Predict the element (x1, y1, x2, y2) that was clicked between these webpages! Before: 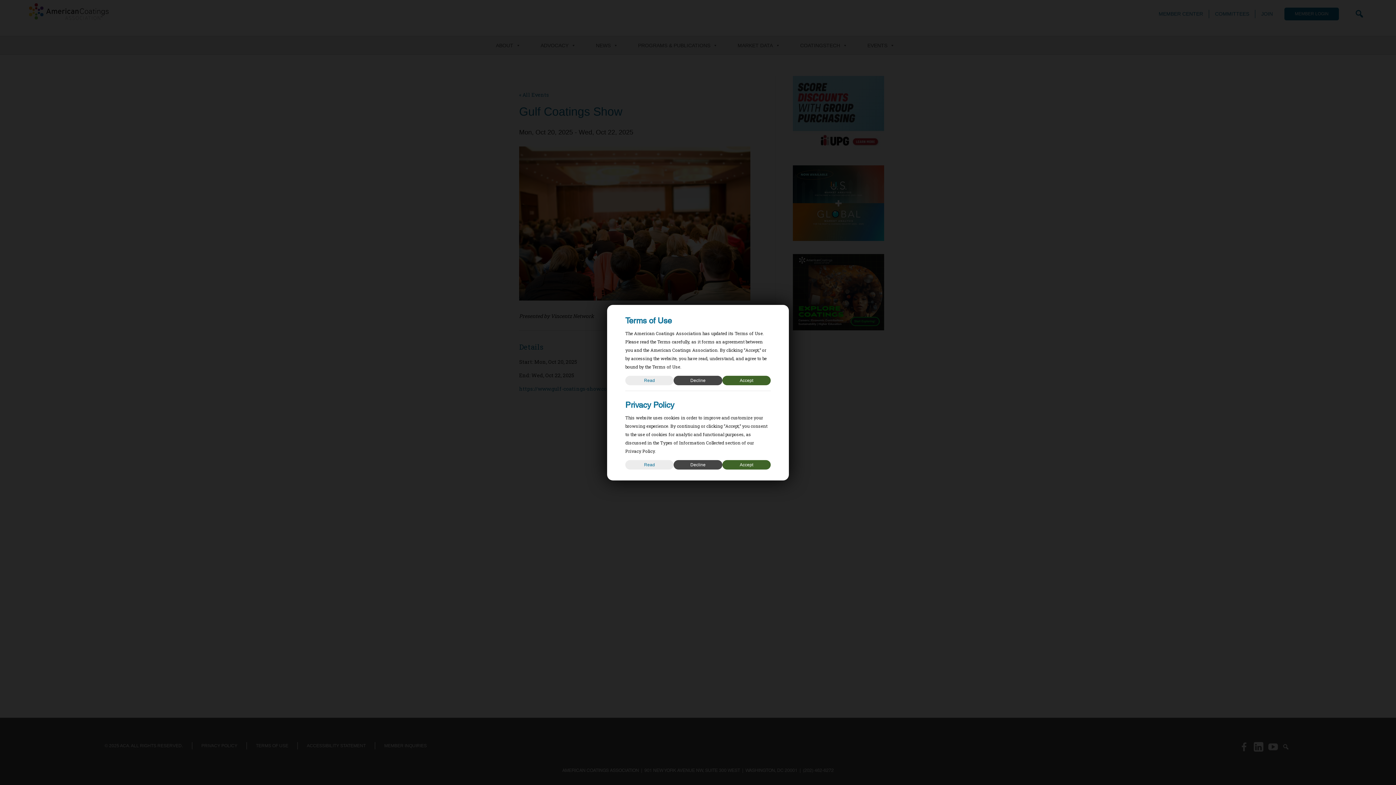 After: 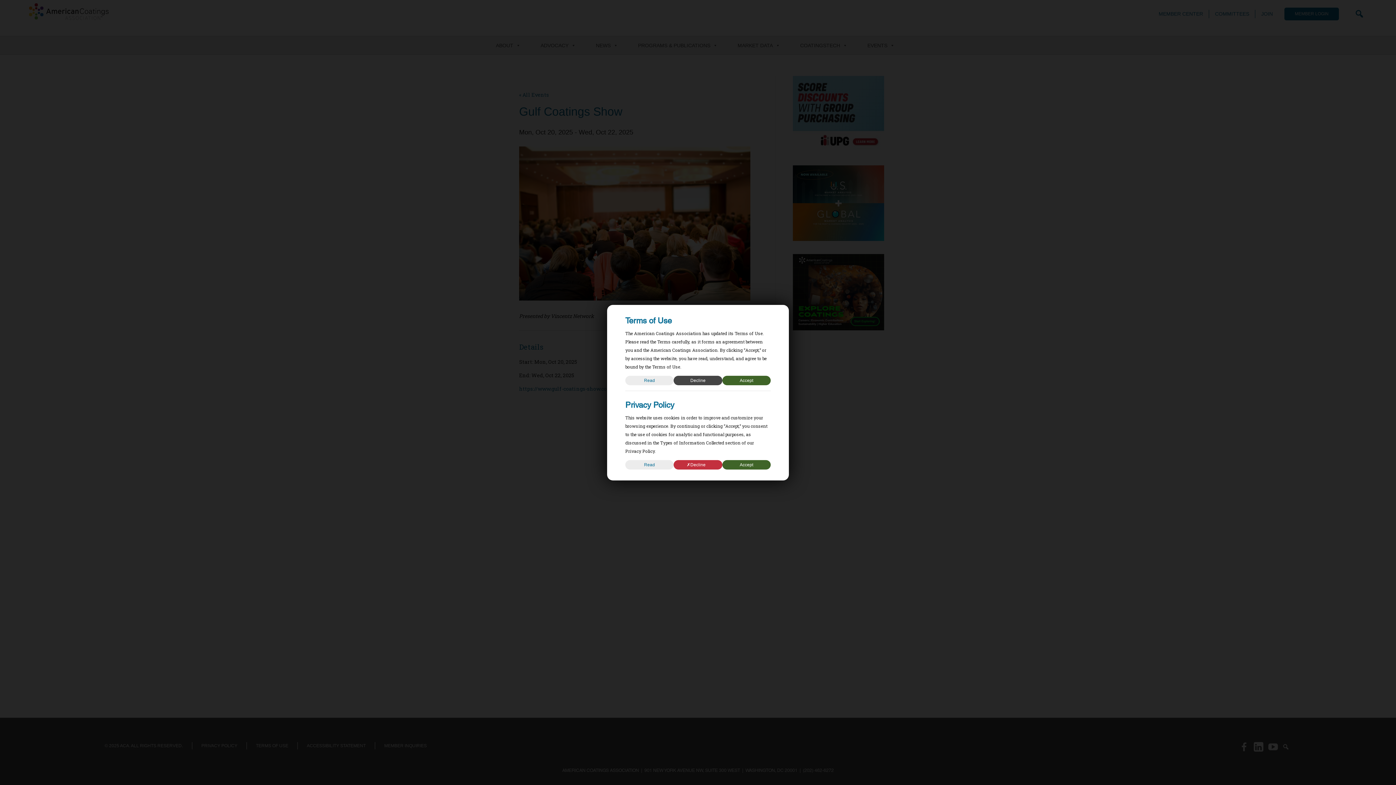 Action: label: Decline bbox: (673, 460, 722, 469)